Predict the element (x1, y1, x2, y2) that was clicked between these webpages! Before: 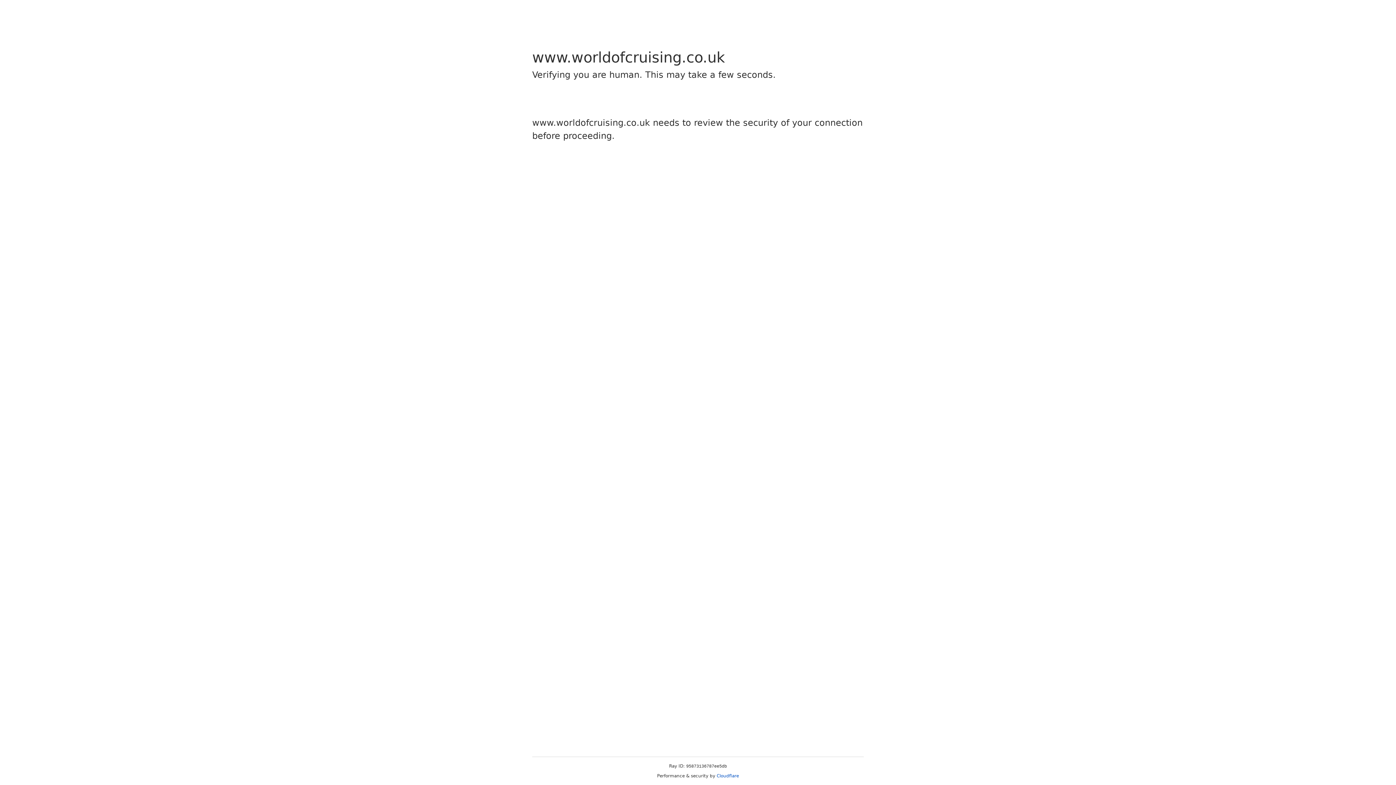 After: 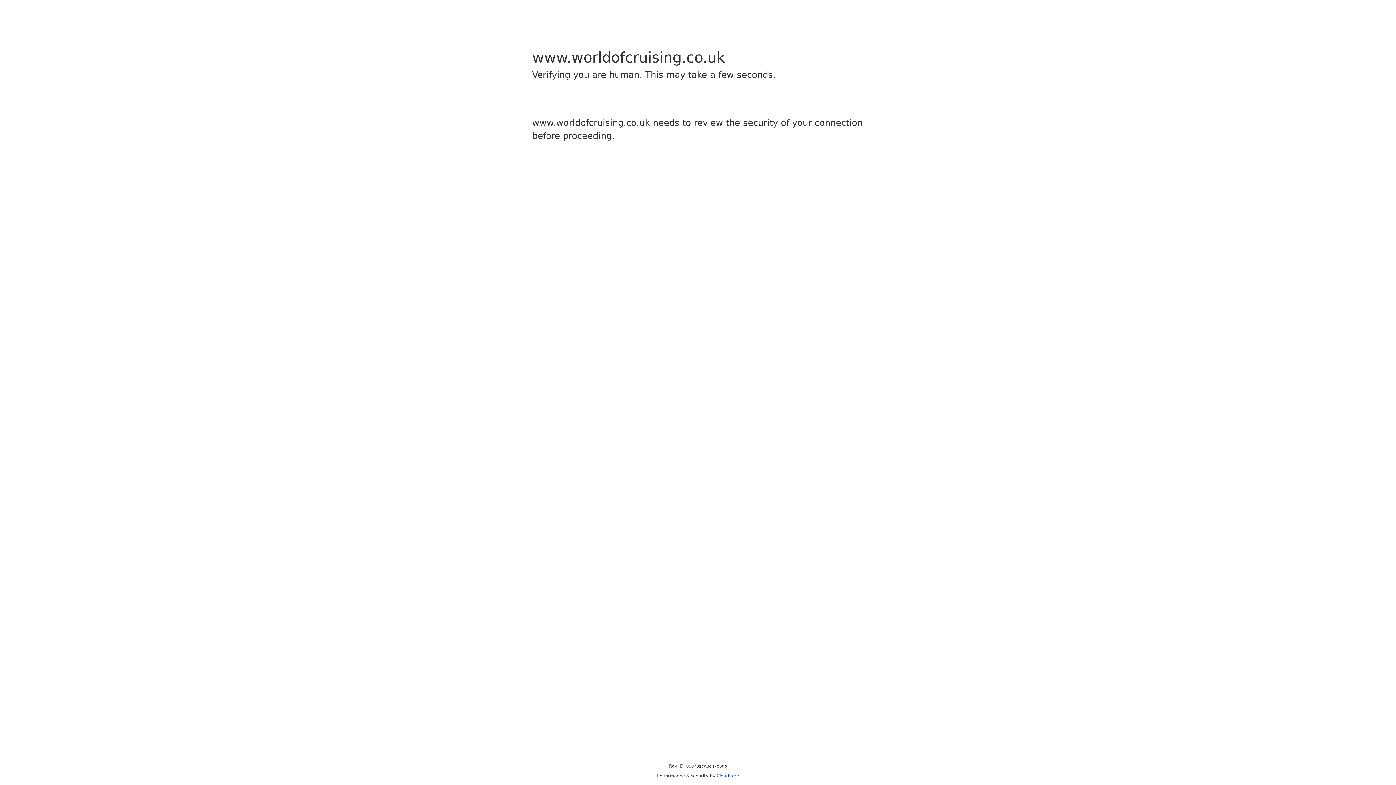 Action: bbox: (716, 773, 739, 778) label: Cloudflare